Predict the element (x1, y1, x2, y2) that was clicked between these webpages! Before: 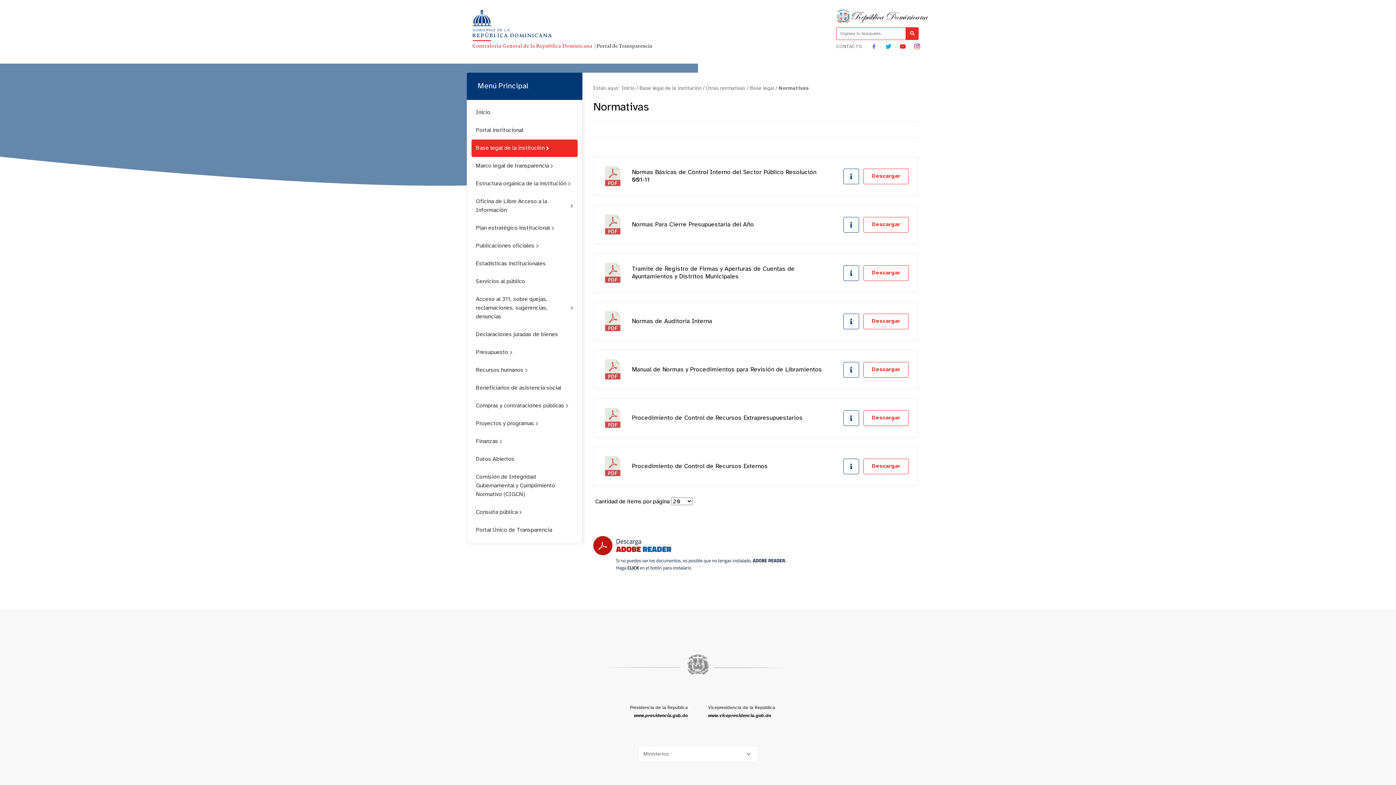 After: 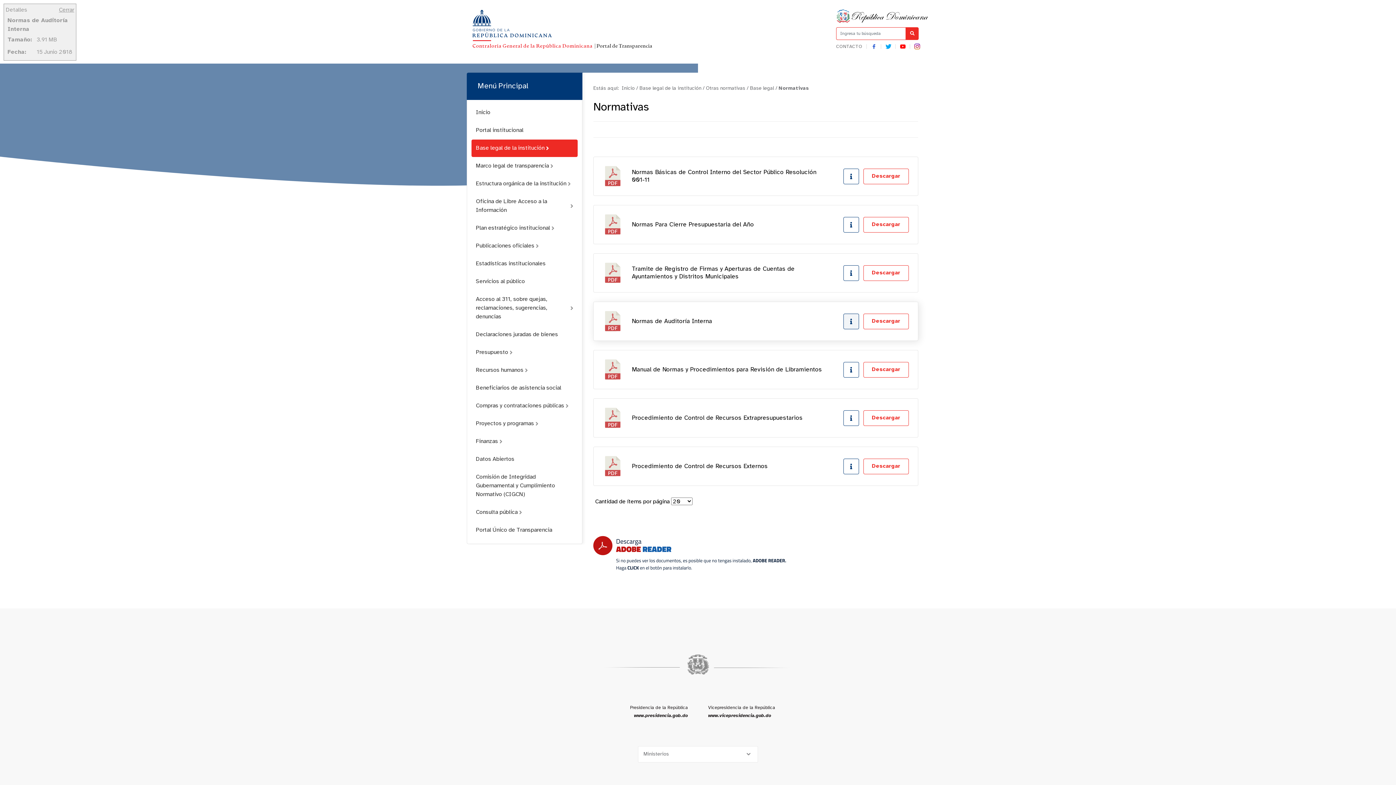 Action: bbox: (843, 313, 859, 329)